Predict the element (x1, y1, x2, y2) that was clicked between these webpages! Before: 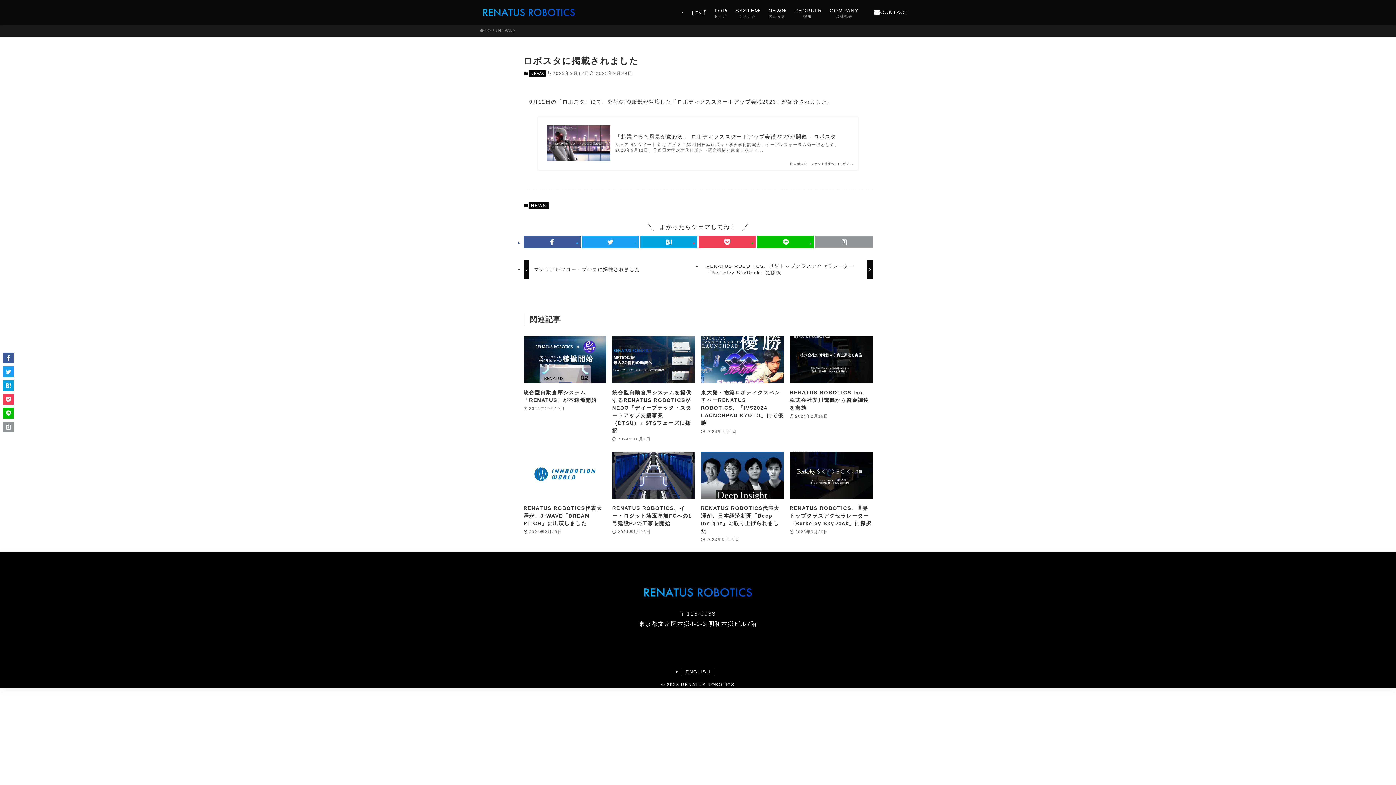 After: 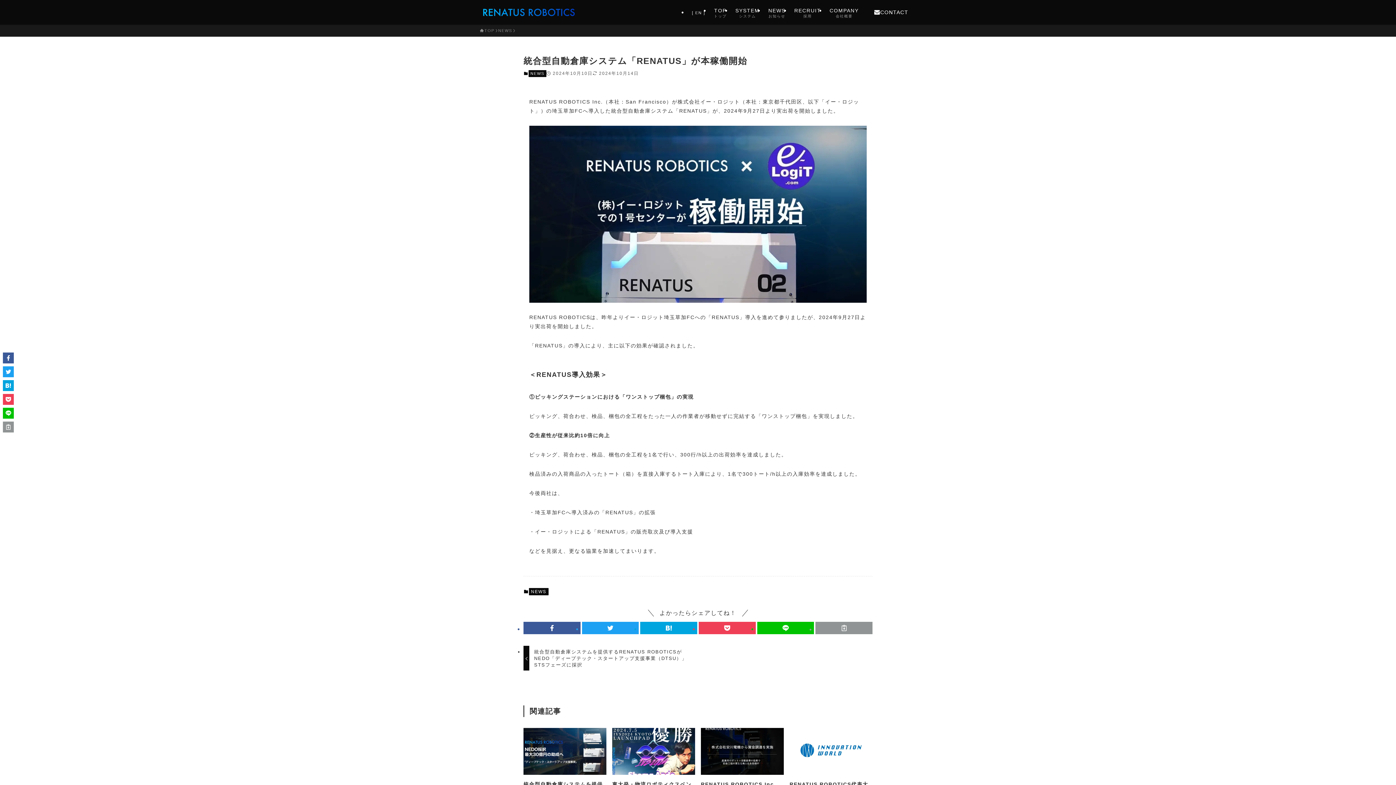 Action: label: 統合型自動倉庫システム「RENATUS」が本稼働開始
2024年10月10日 bbox: (523, 336, 606, 443)